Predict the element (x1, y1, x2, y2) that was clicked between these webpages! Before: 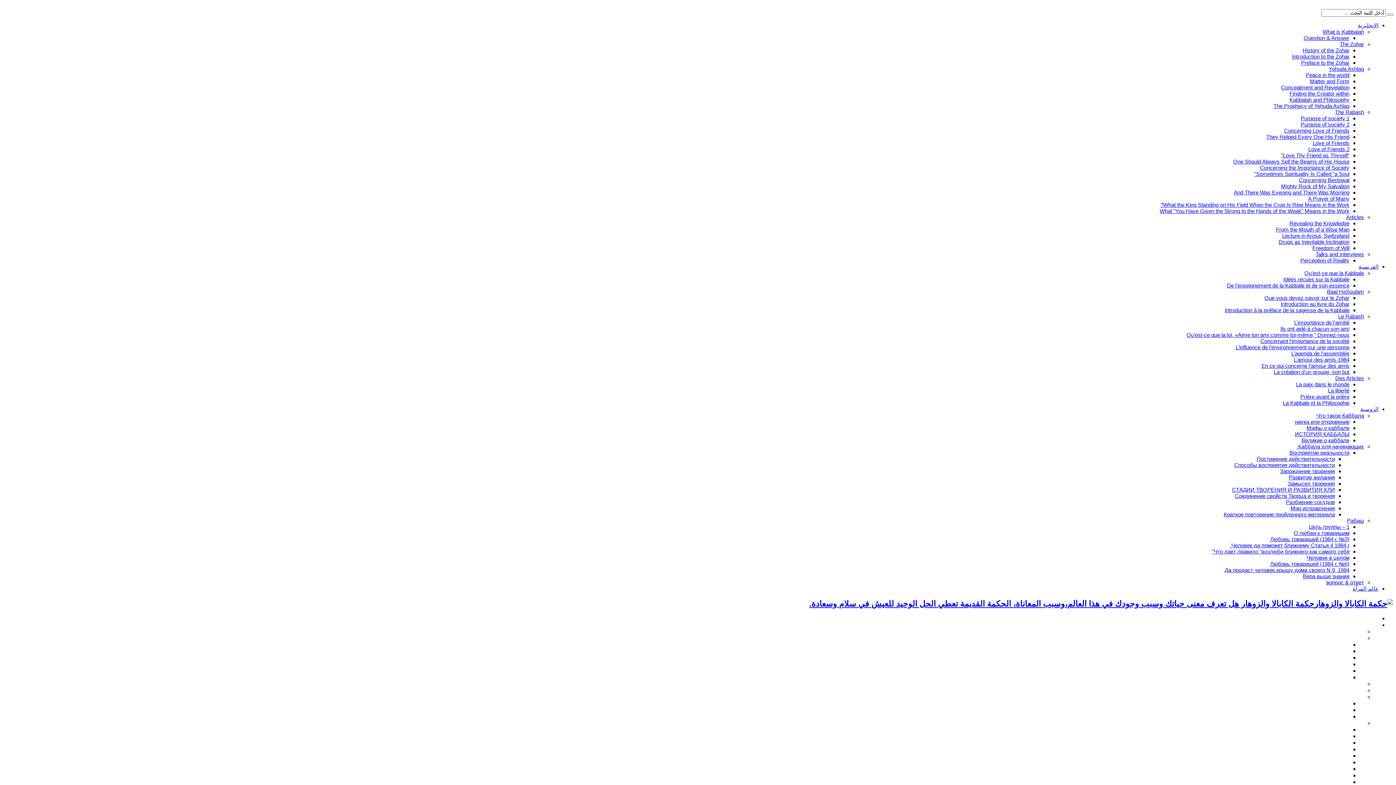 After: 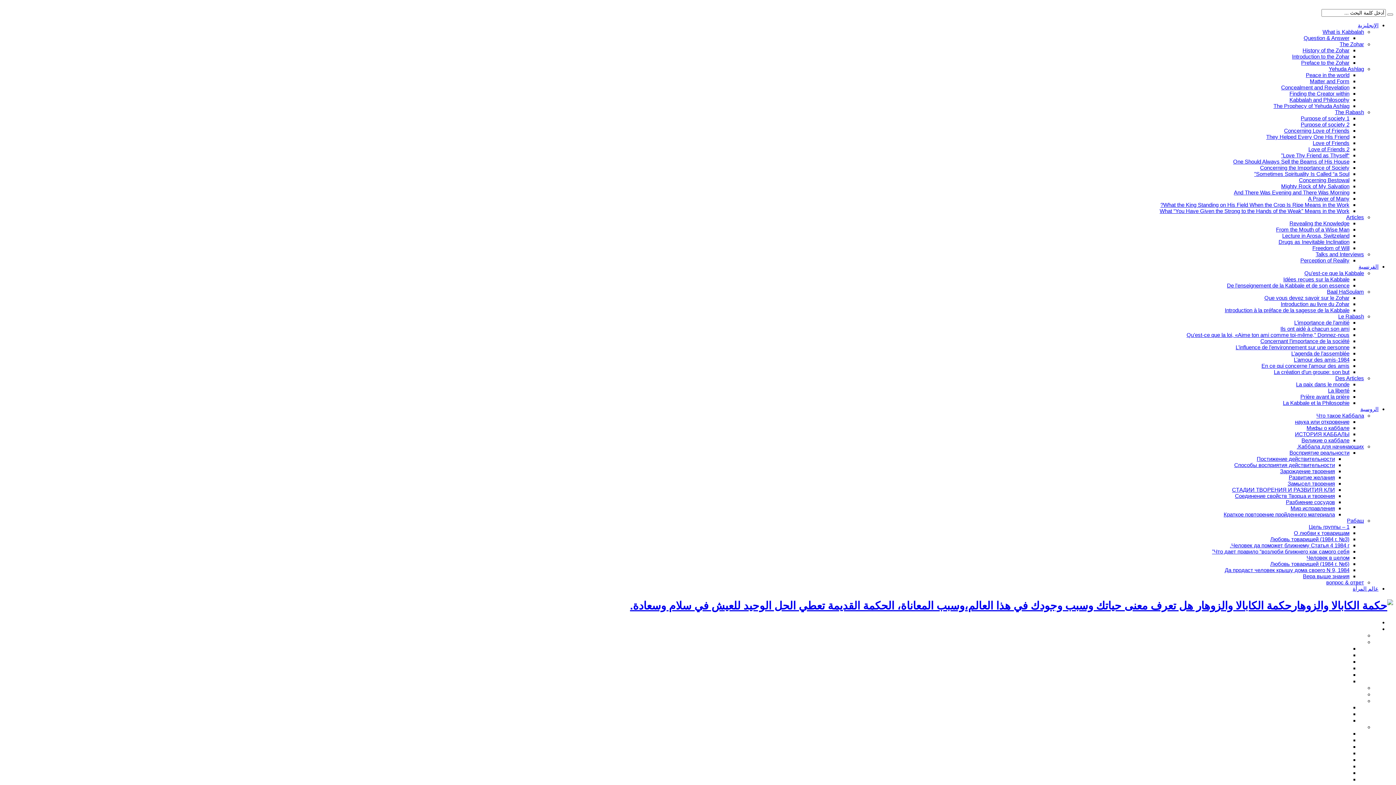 Action: bbox: (1267, 779, 1349, 785) label: ما هو معنى العبارة -العجلة في العمل